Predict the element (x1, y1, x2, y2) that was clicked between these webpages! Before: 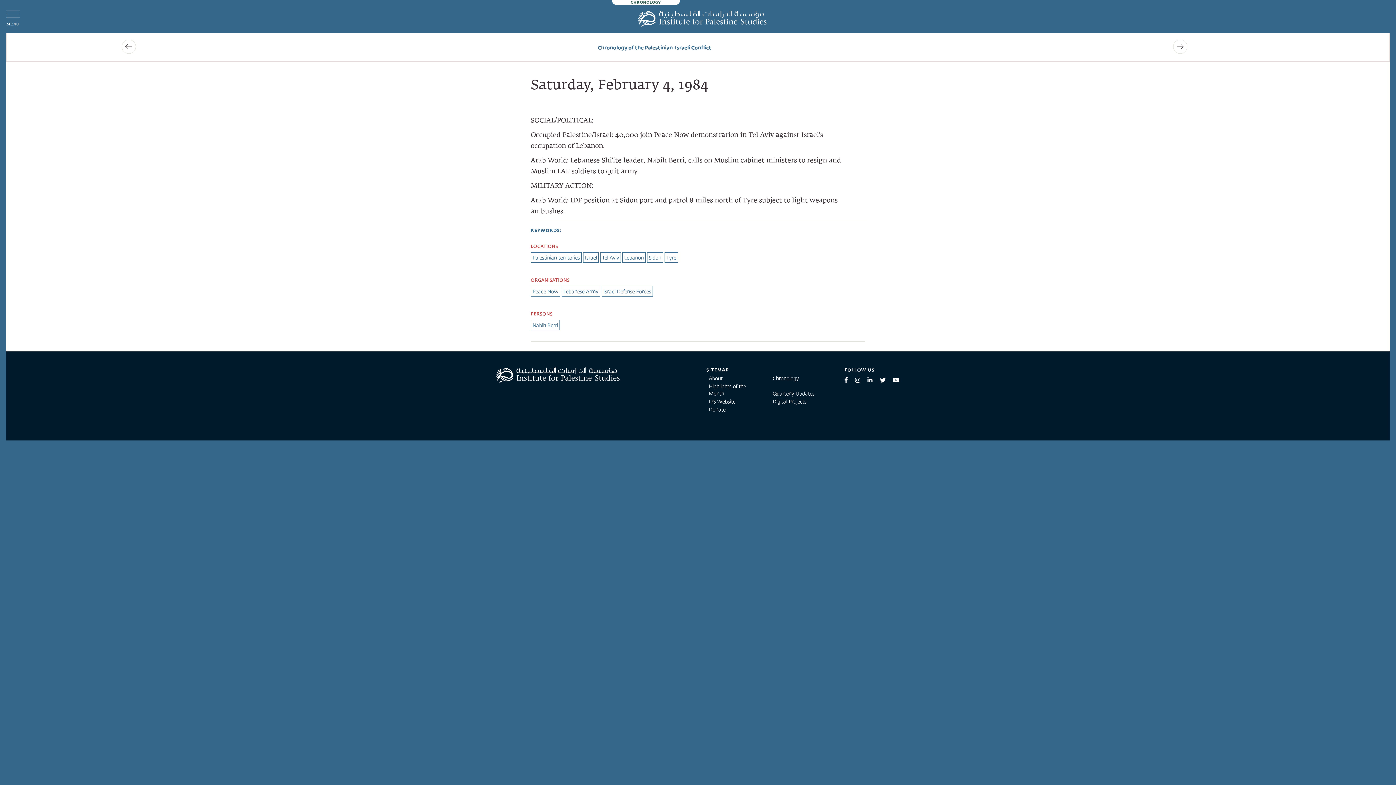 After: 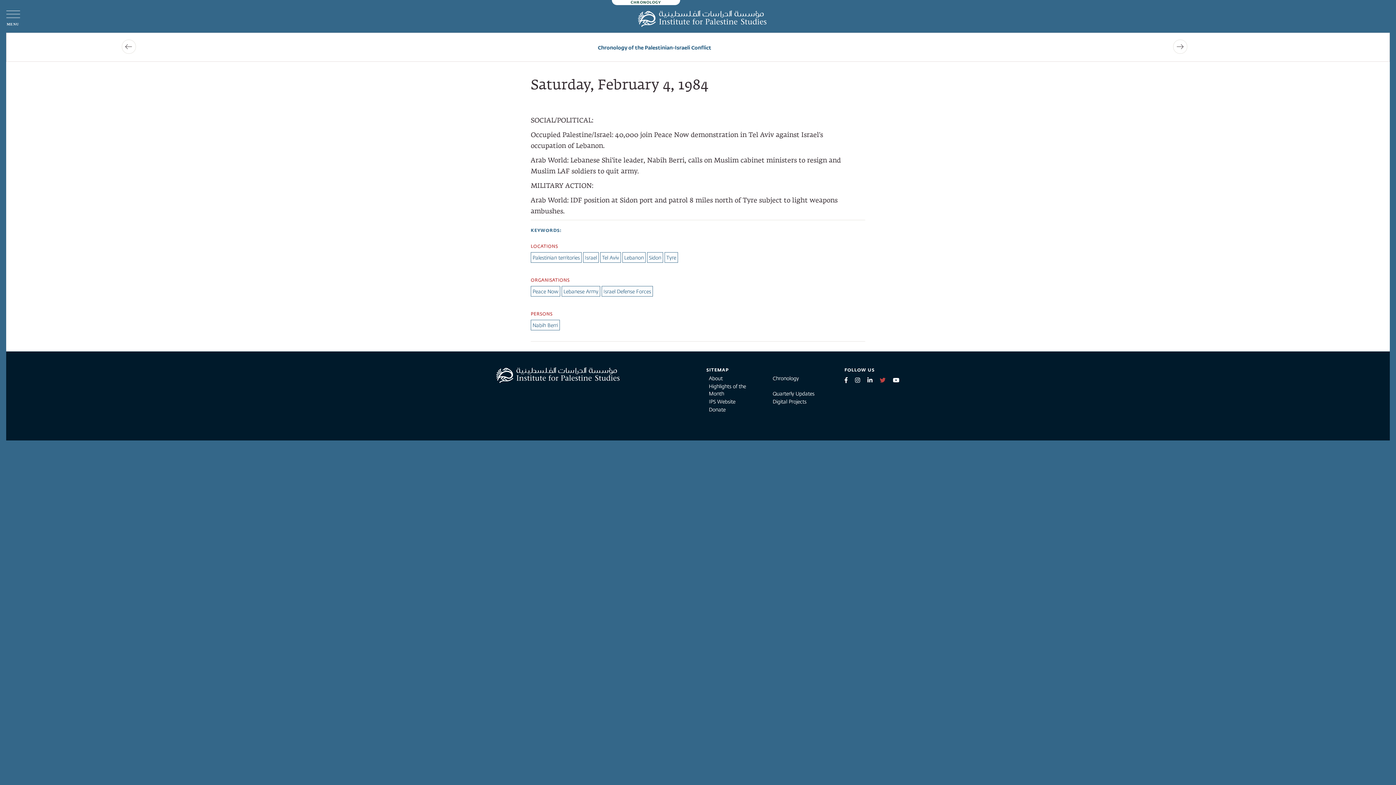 Action: bbox: (877, 372, 888, 388)